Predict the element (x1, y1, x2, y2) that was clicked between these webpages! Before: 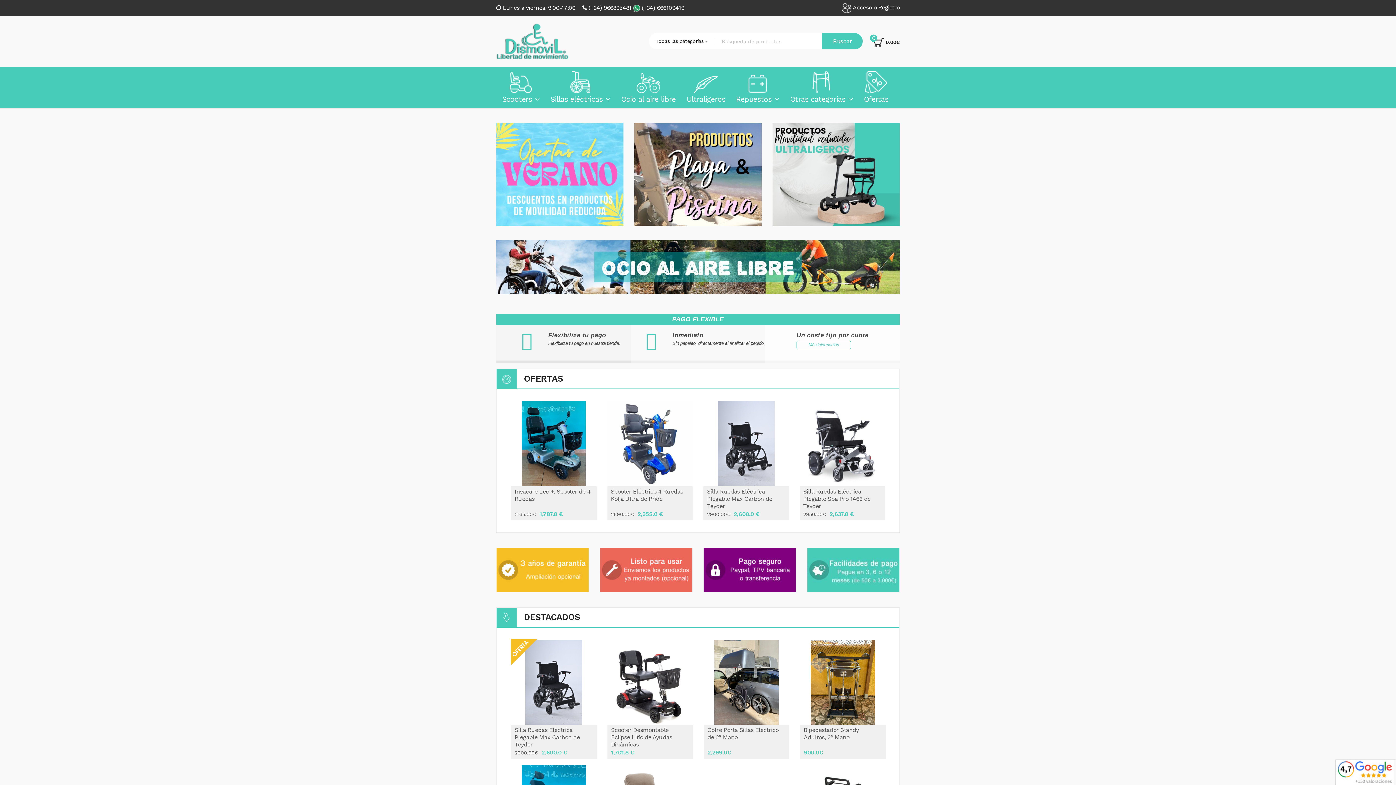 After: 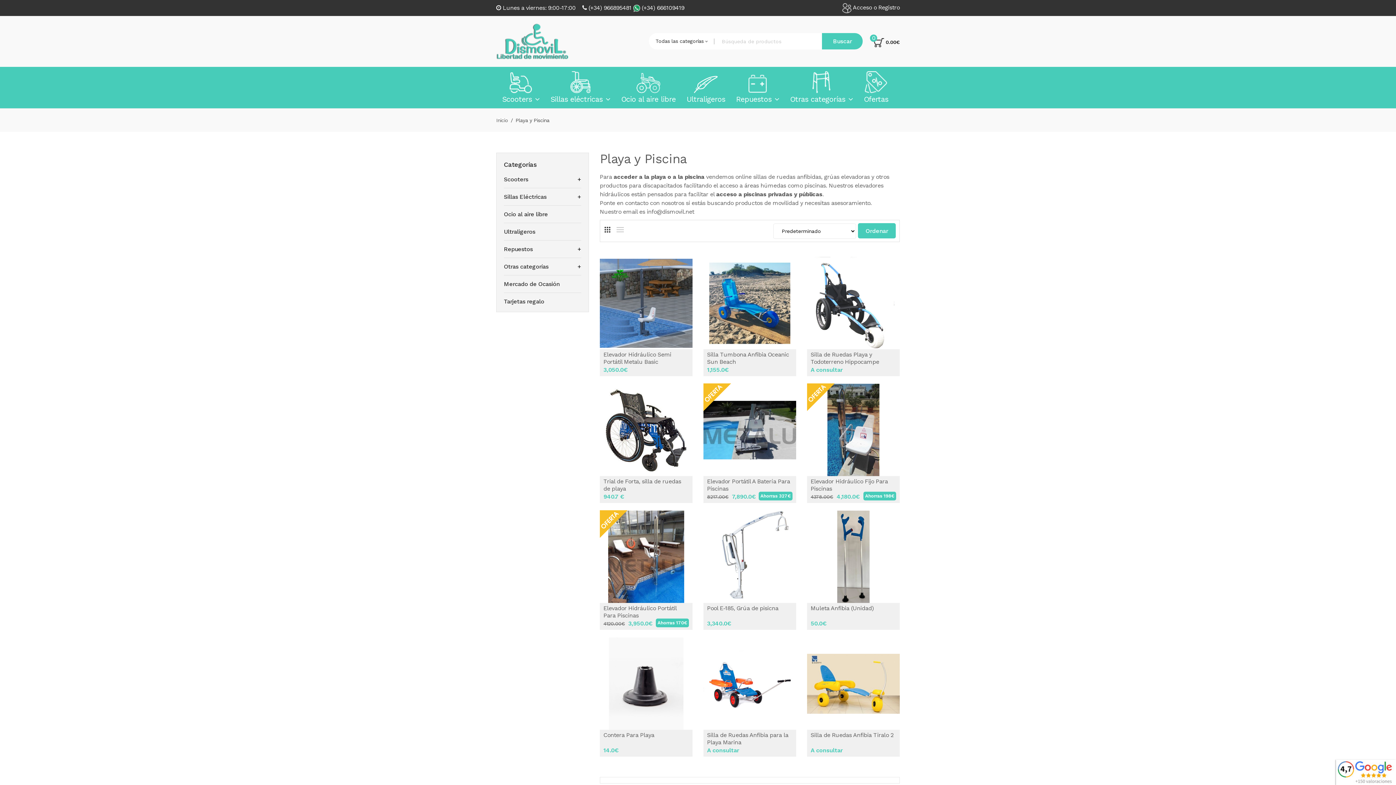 Action: bbox: (634, 177, 761, 184)